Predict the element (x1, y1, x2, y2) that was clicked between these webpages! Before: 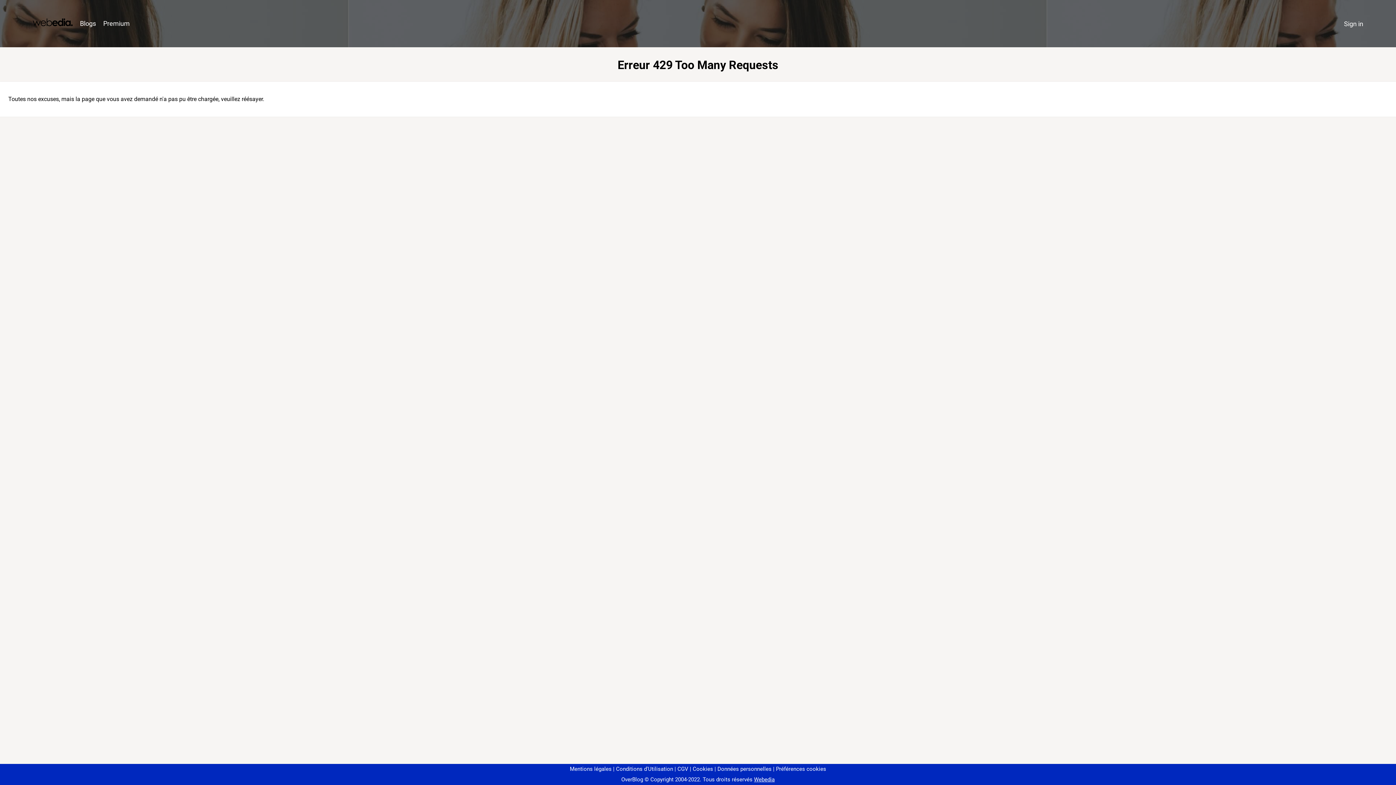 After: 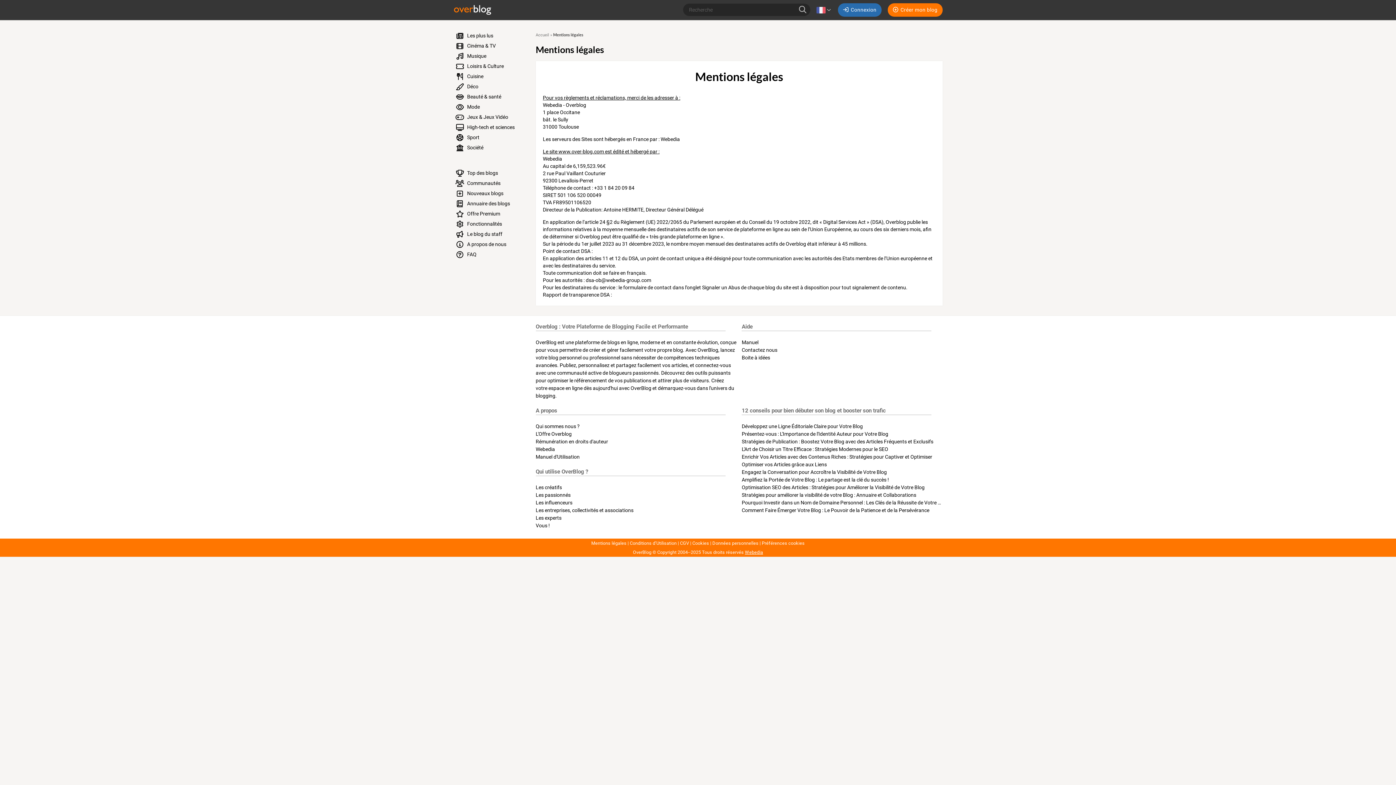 Action: label: Mentions légales bbox: (570, 766, 611, 772)